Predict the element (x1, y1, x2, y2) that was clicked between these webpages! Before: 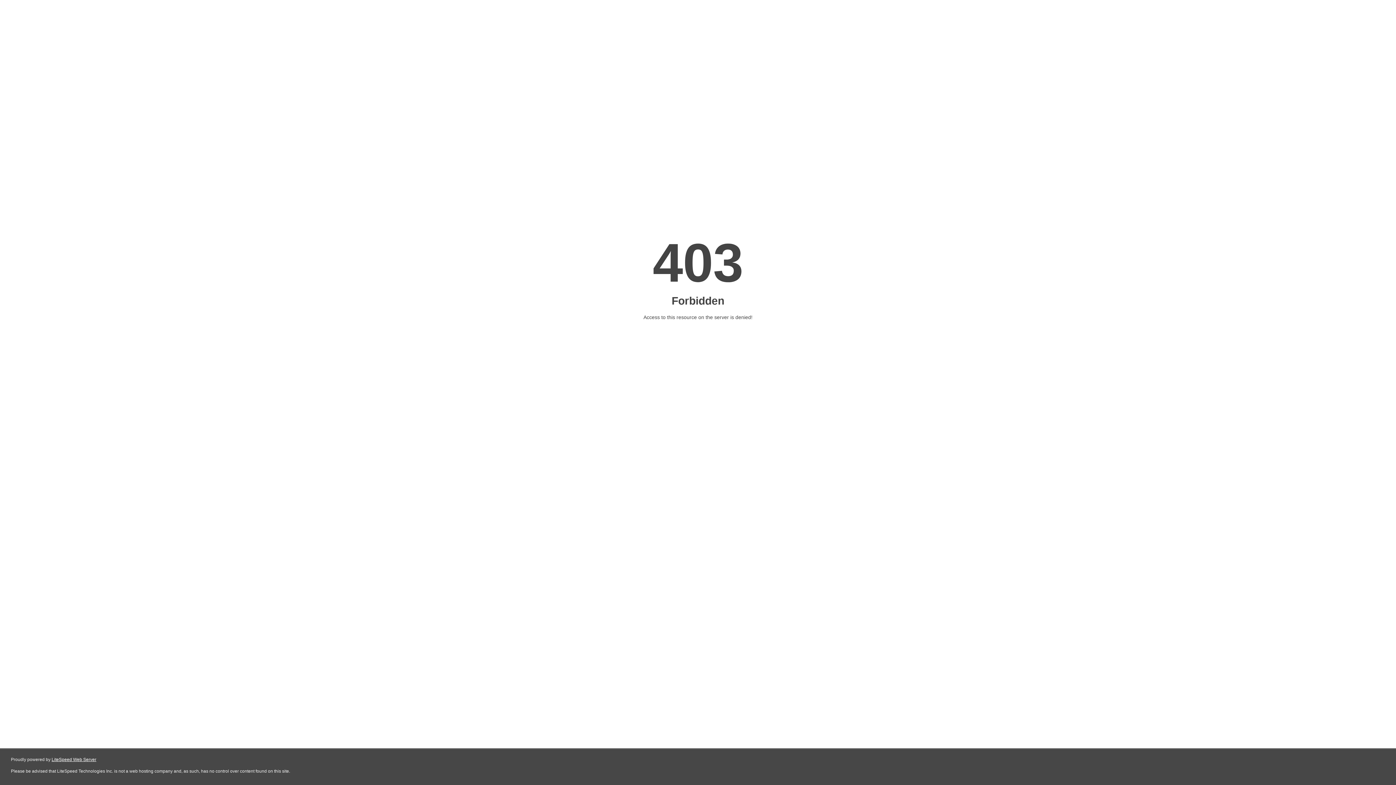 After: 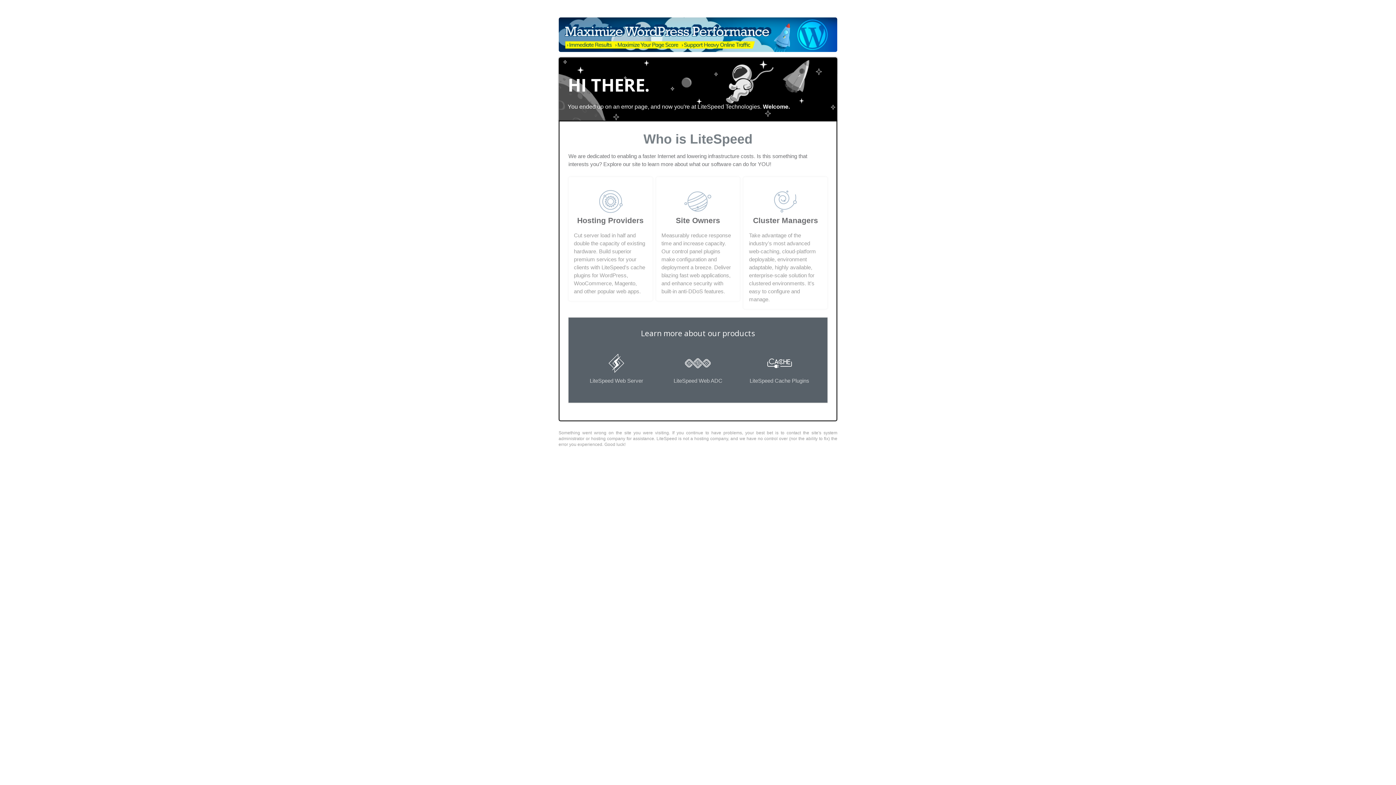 Action: bbox: (51, 757, 96, 762) label: LiteSpeed Web Server